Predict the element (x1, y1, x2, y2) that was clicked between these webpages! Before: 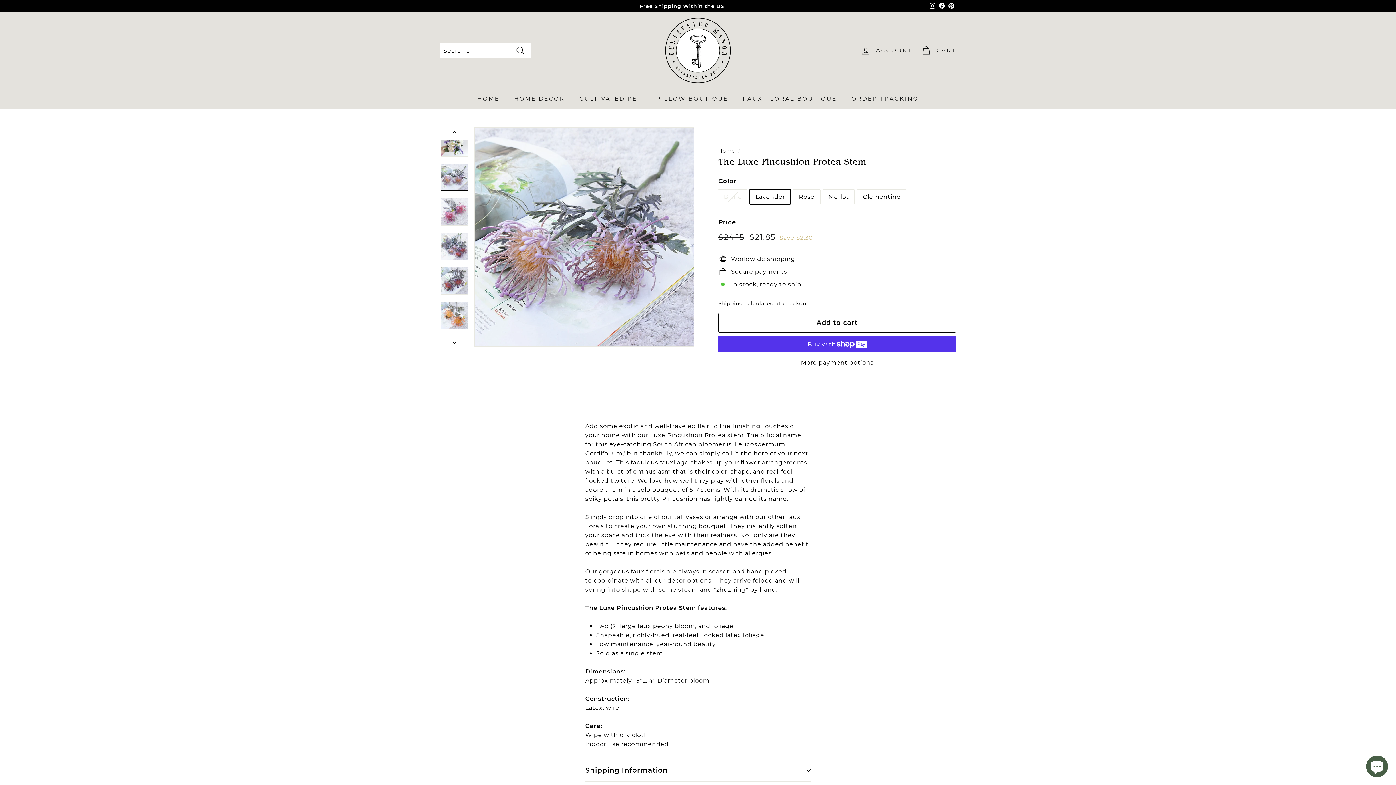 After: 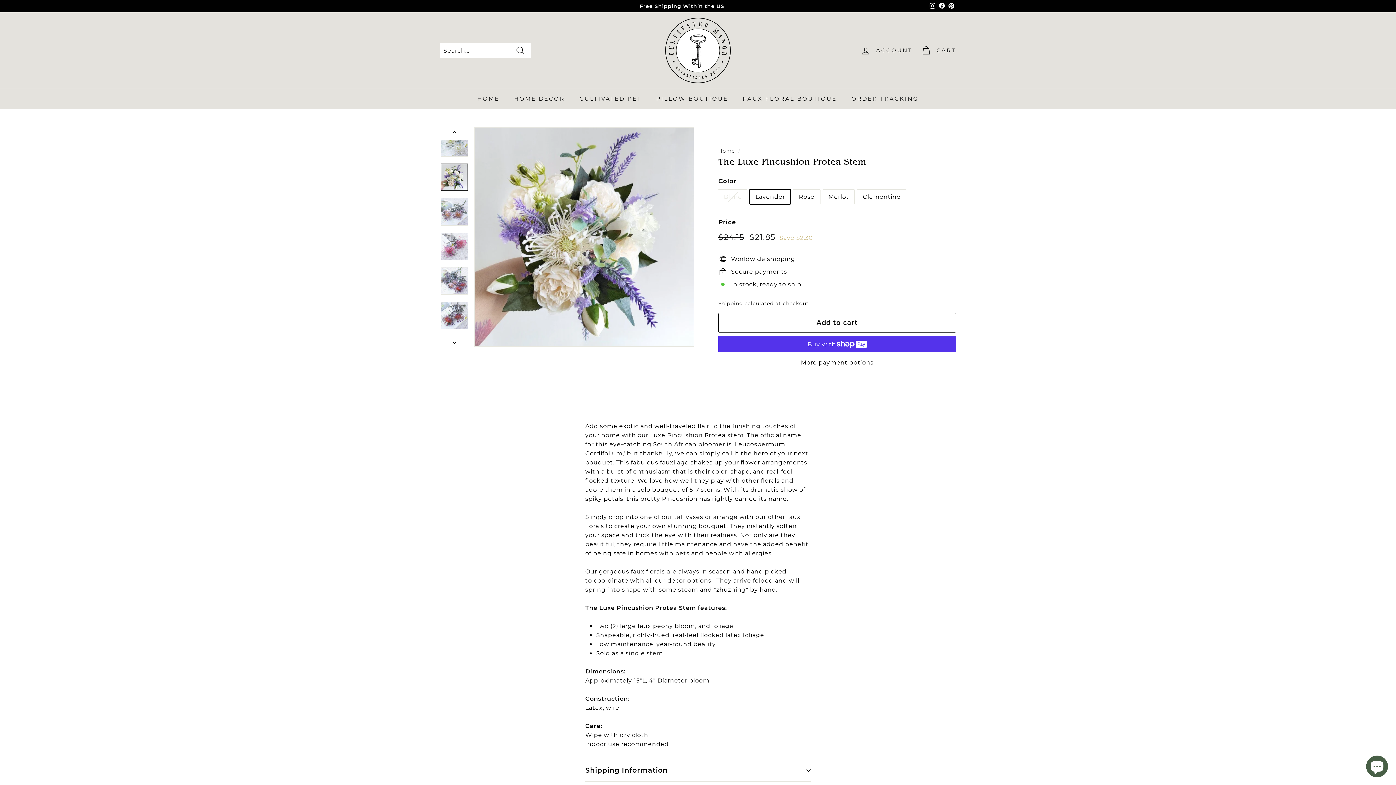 Action: bbox: (440, 127, 469, 140) label: Previous